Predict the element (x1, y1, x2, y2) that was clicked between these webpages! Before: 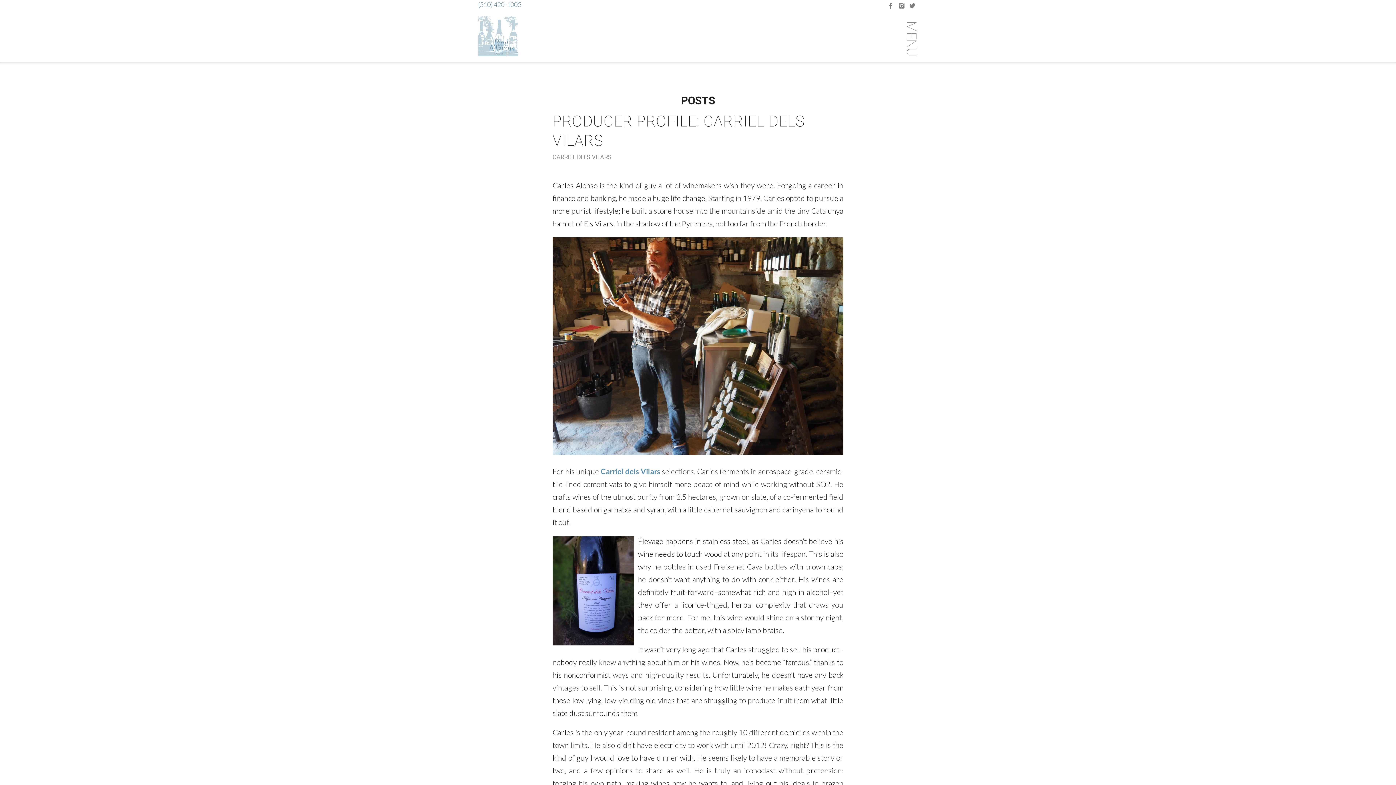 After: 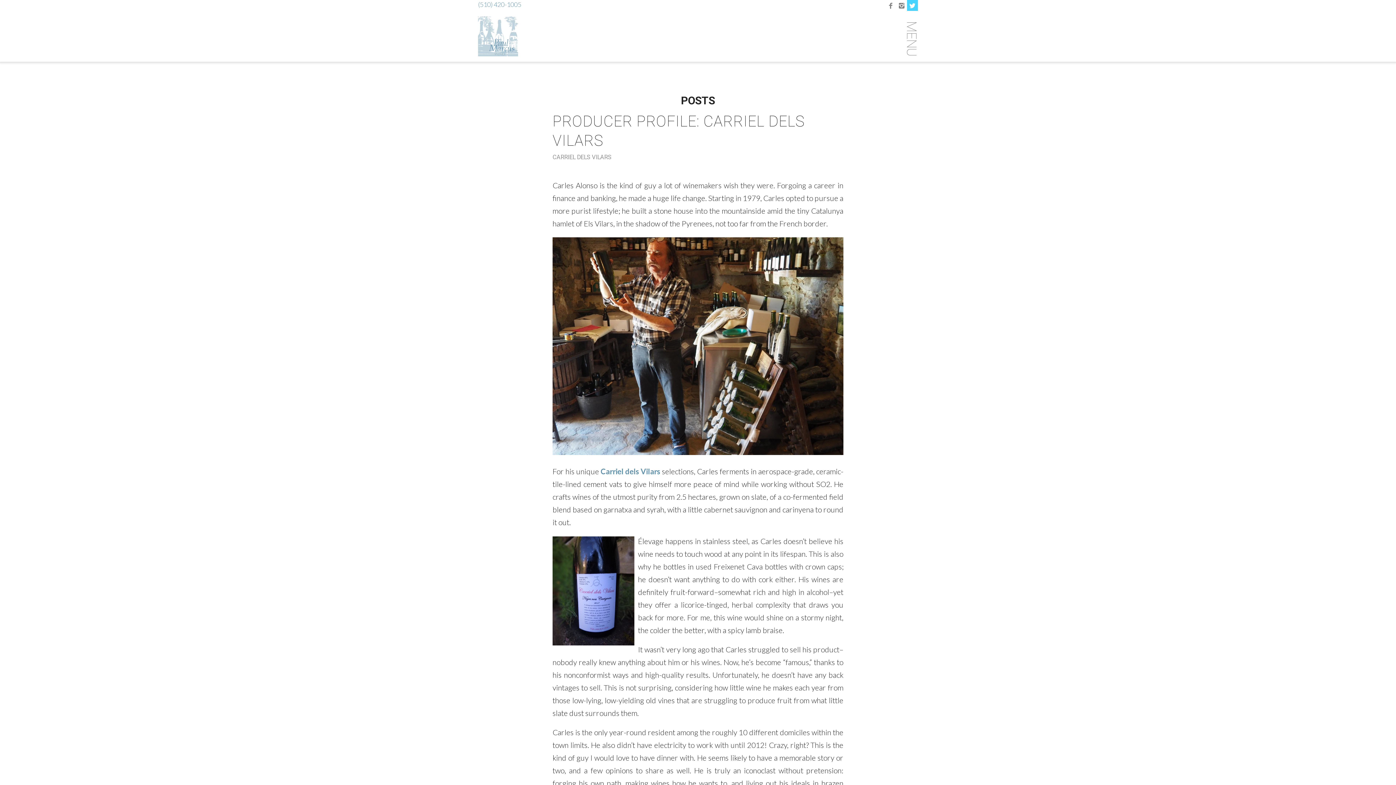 Action: bbox: (907, 0, 918, 10)